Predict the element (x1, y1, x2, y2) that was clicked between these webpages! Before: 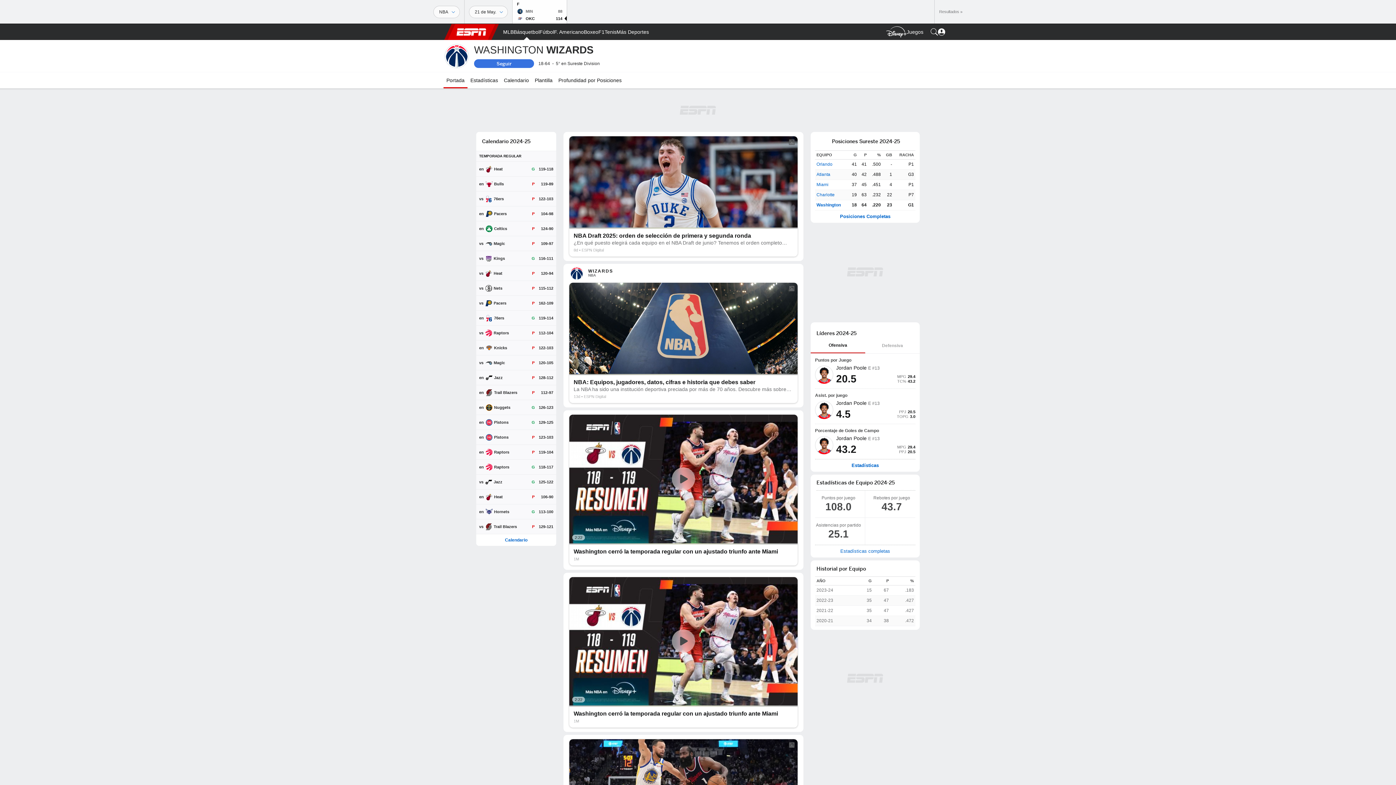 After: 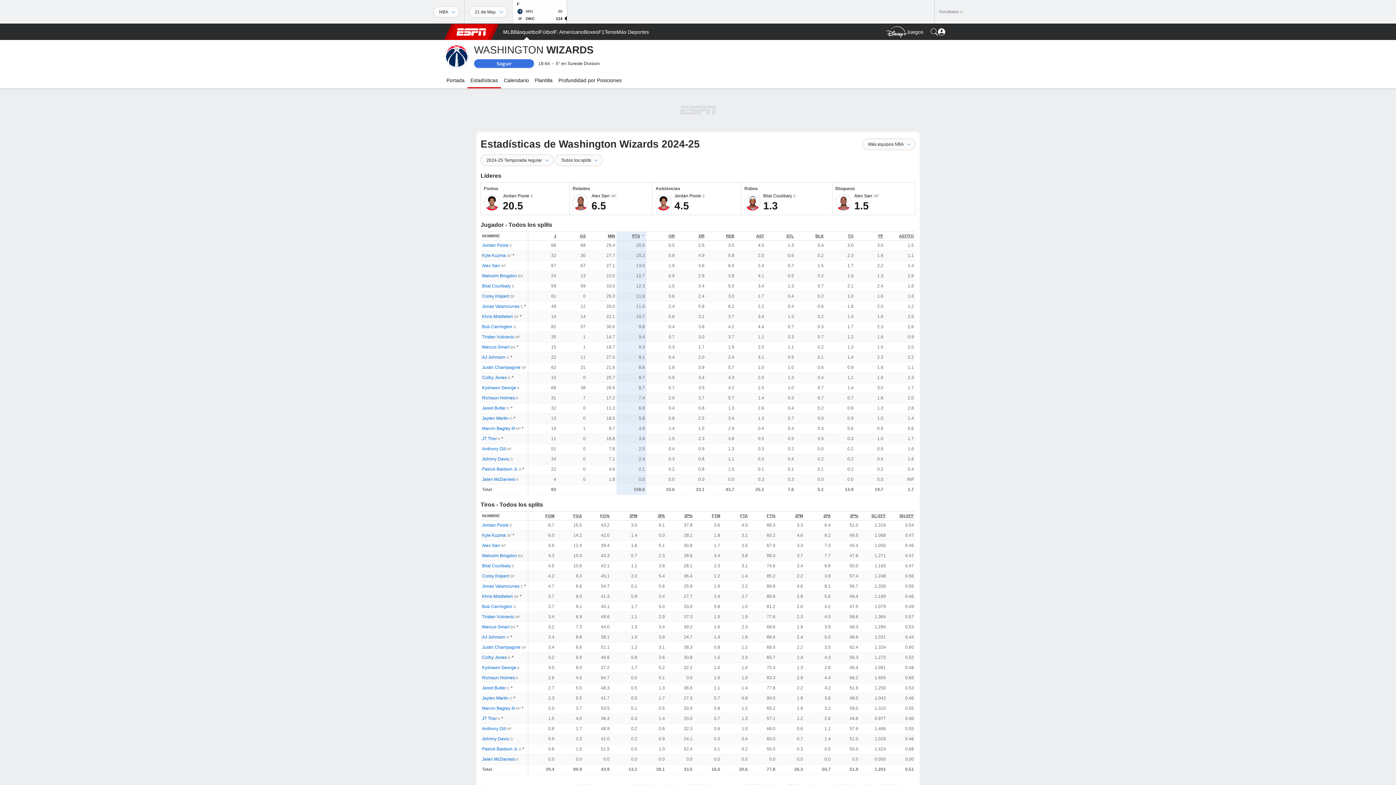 Action: label: Estadísticas bbox: (851, 463, 879, 468)